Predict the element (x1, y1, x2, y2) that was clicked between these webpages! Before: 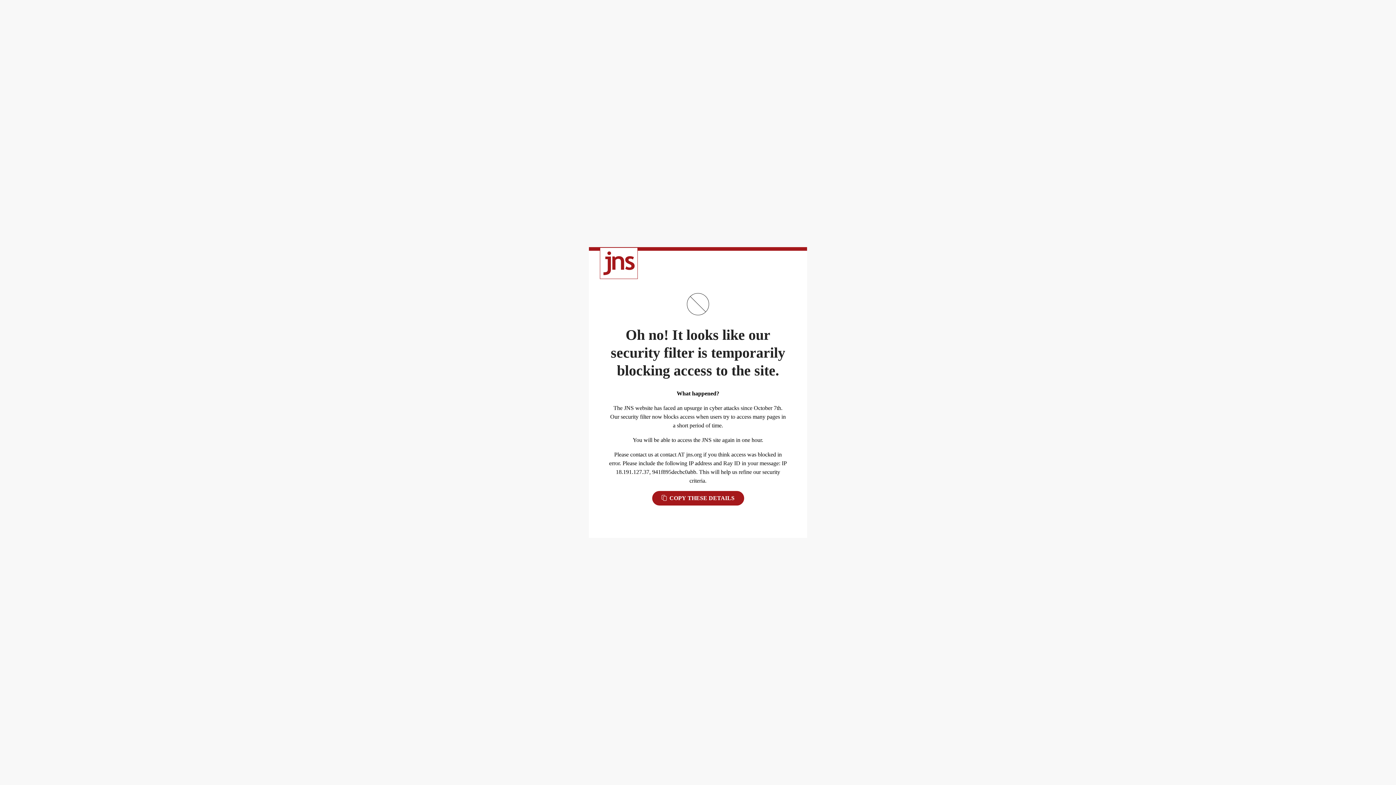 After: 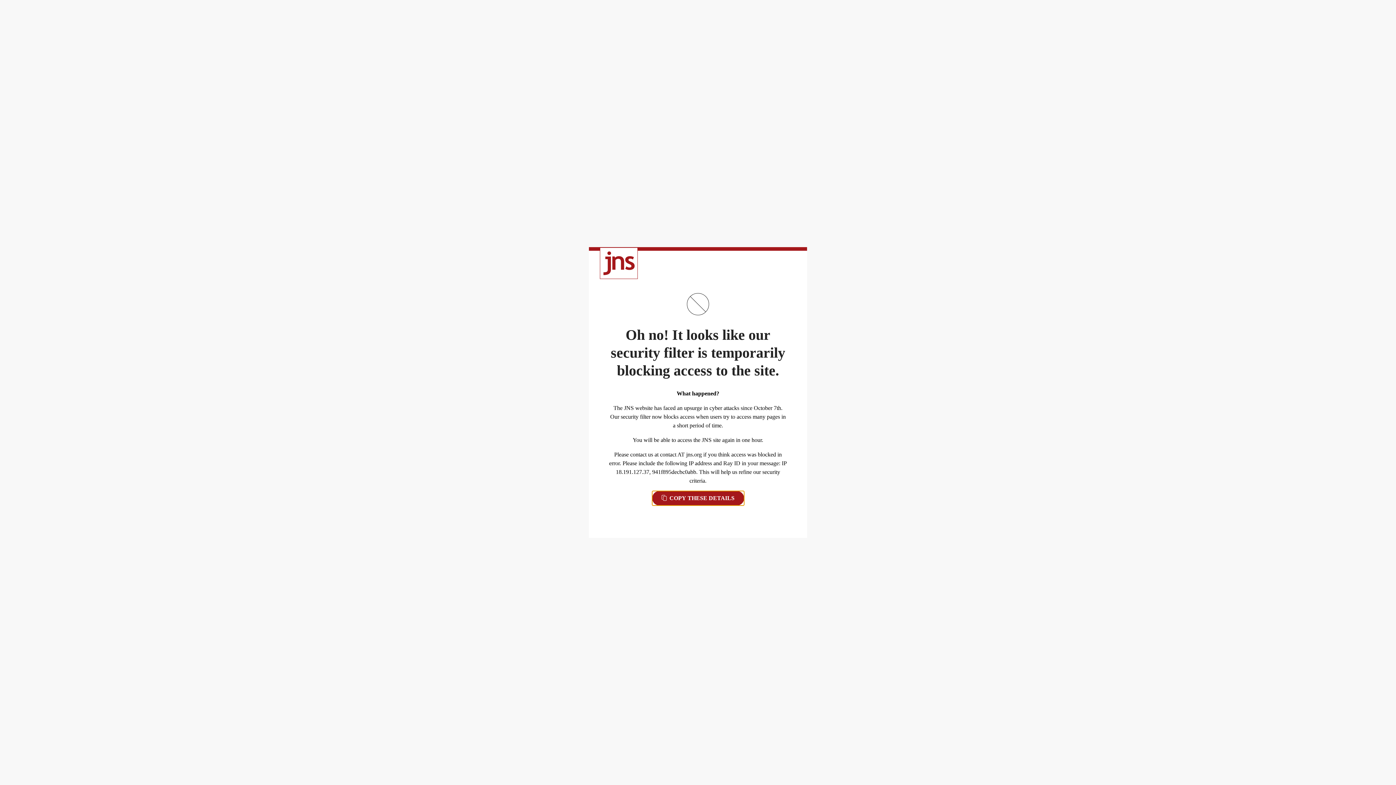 Action: label:  COPY THESE DETAILS bbox: (652, 491, 744, 505)